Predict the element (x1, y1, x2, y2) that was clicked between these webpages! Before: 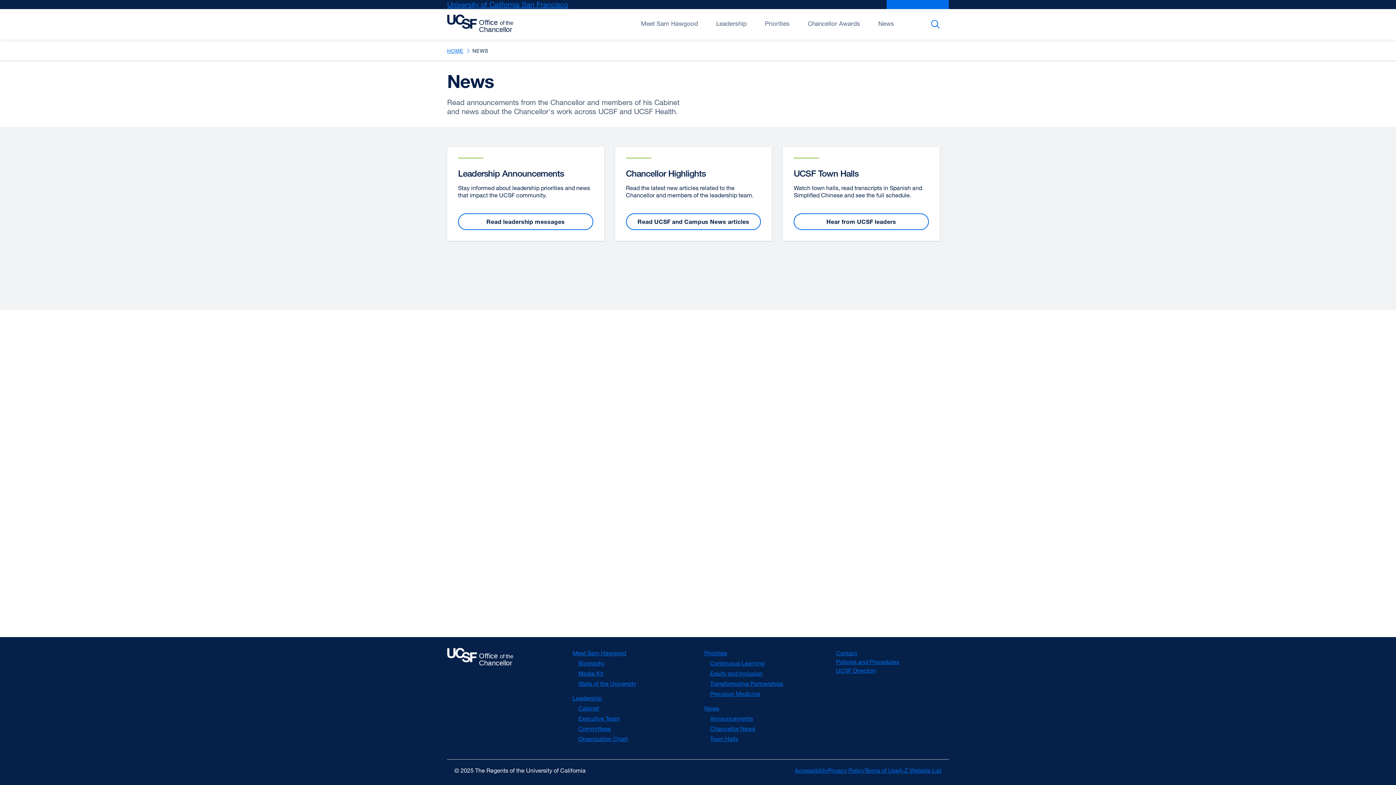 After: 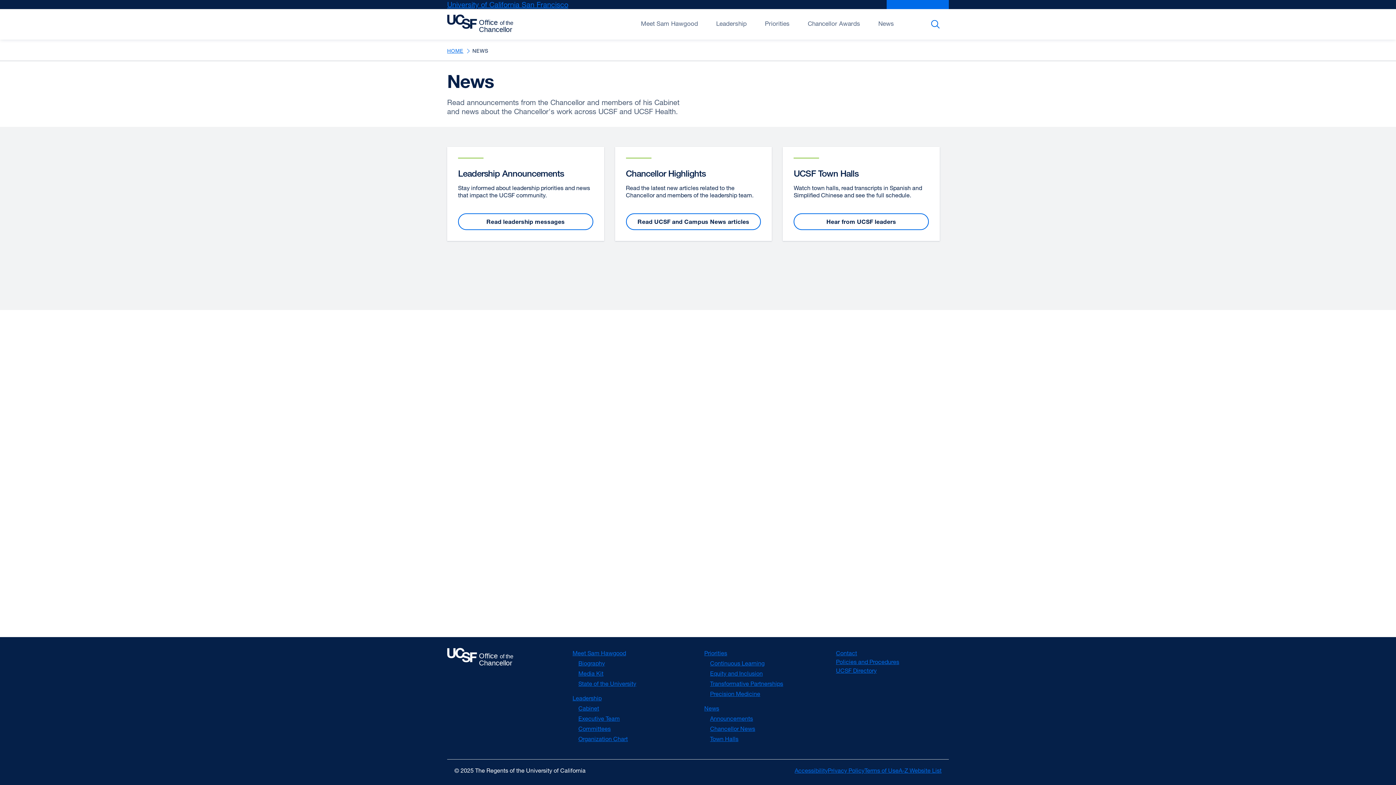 Action: label: Privacy Policy
external site (opens in a new window) bbox: (828, 767, 864, 774)